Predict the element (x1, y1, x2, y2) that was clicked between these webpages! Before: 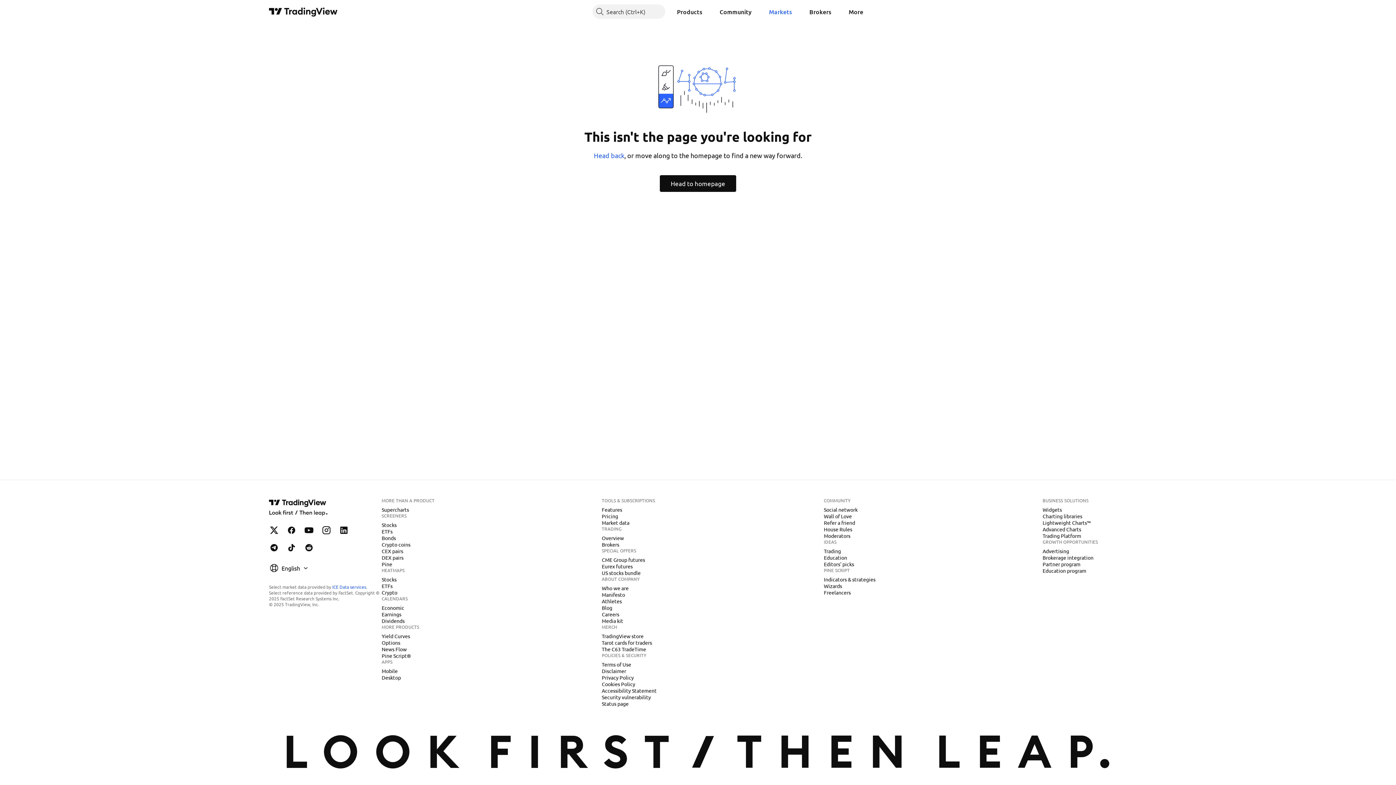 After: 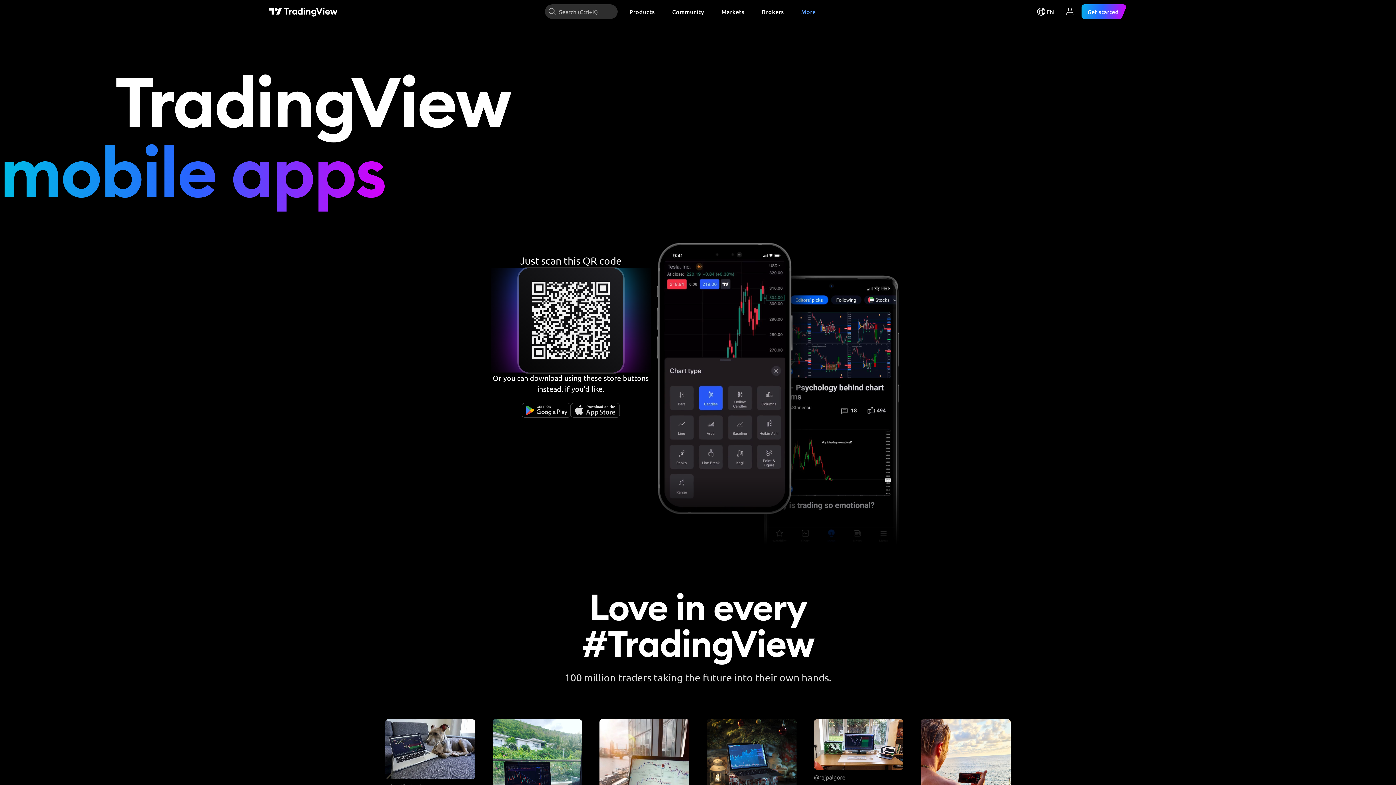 Action: bbox: (378, 667, 400, 675) label: Mobile